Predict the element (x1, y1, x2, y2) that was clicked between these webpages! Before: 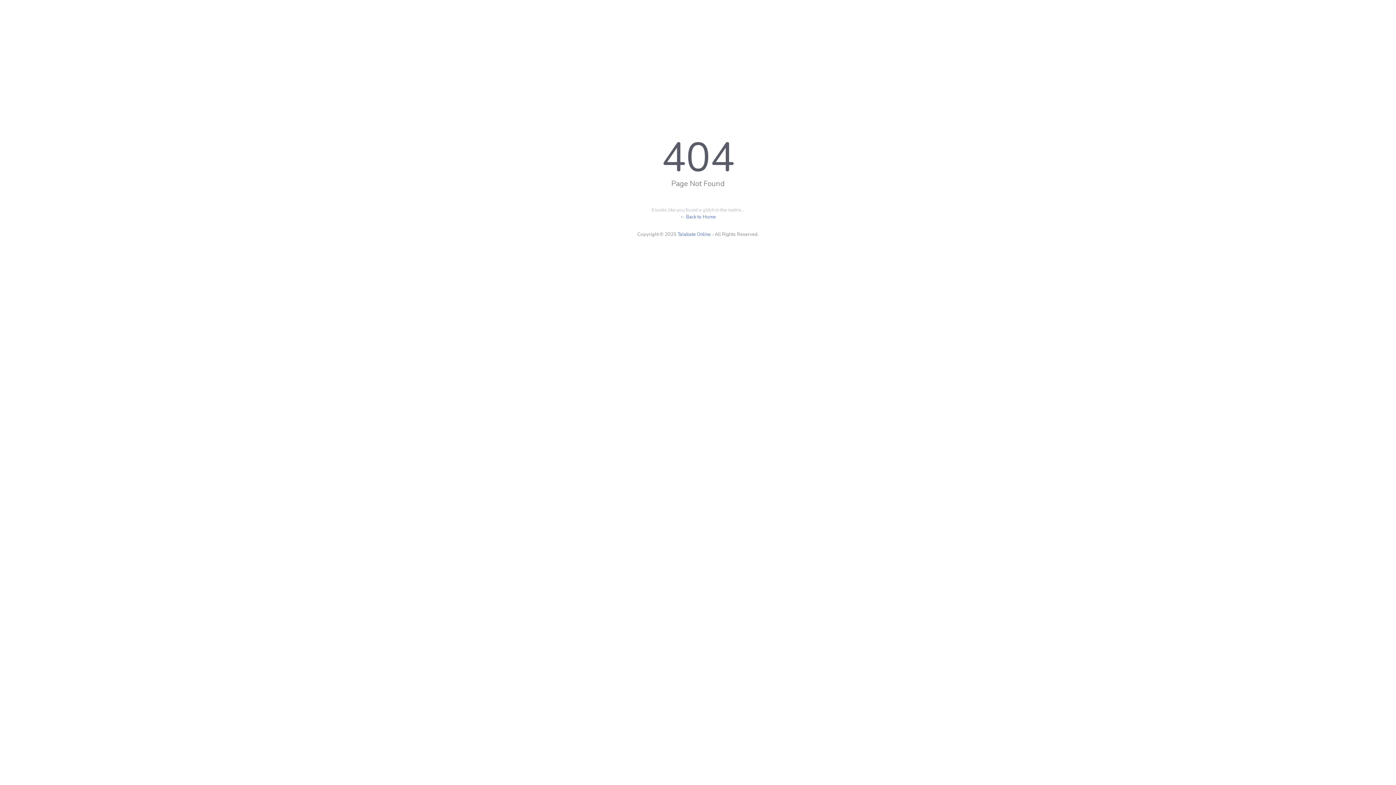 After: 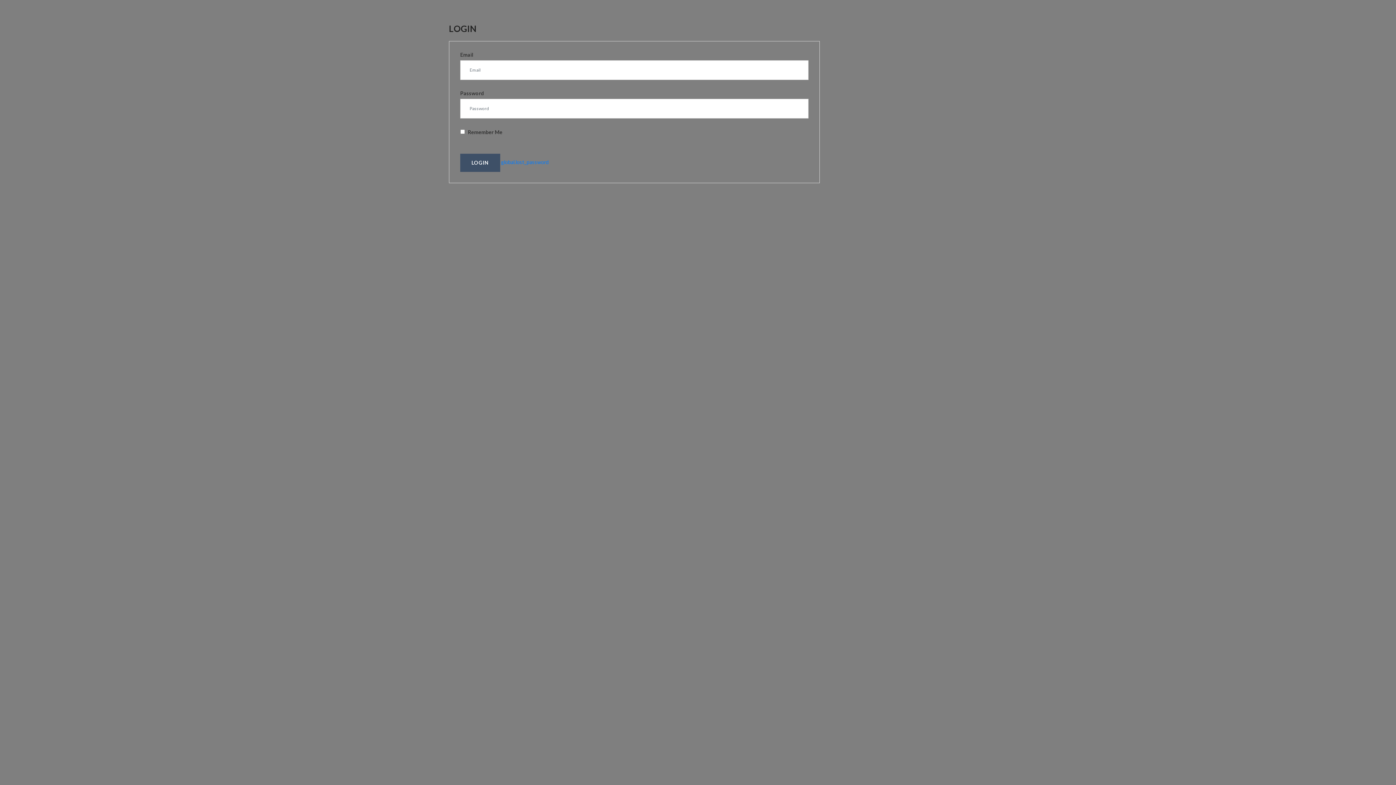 Action: bbox: (680, 213, 716, 220) label: ← Back to Home